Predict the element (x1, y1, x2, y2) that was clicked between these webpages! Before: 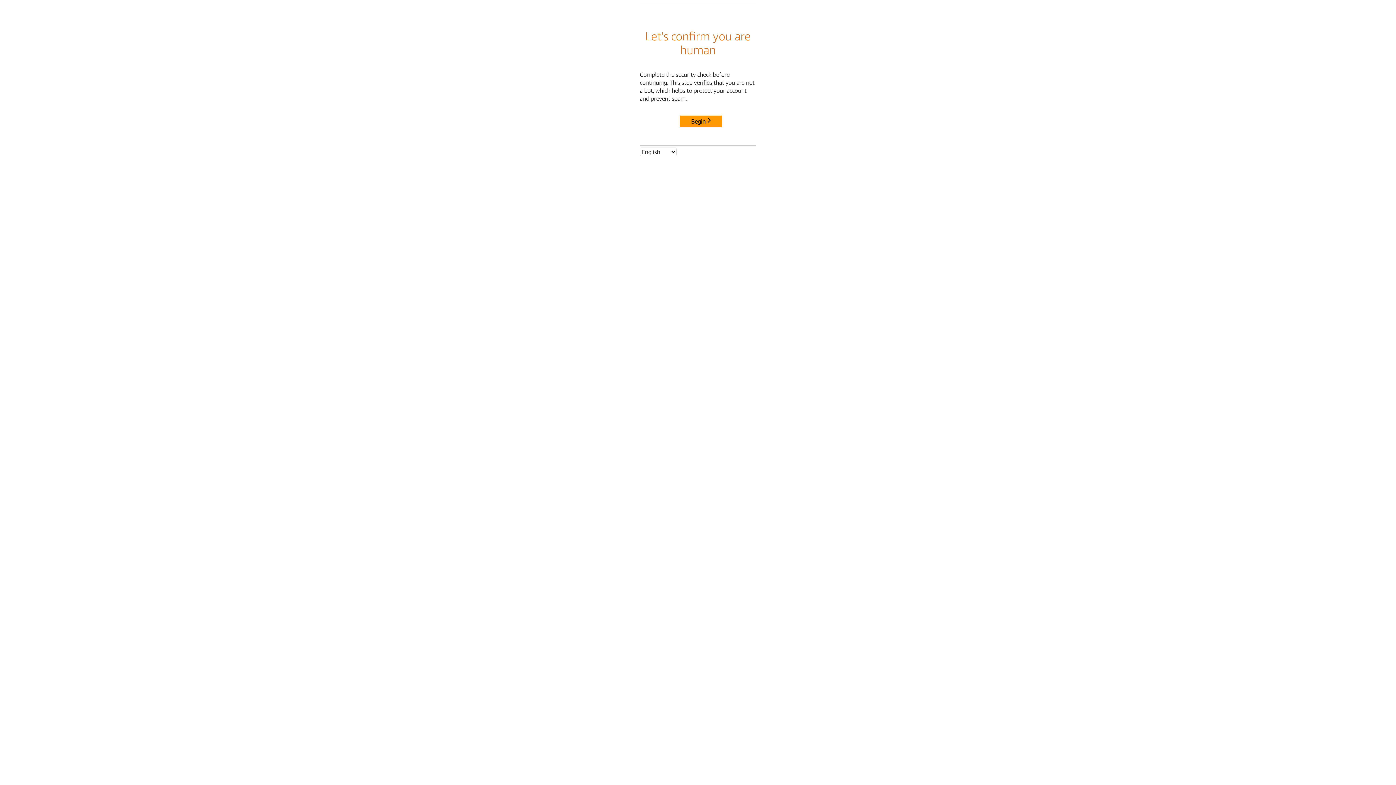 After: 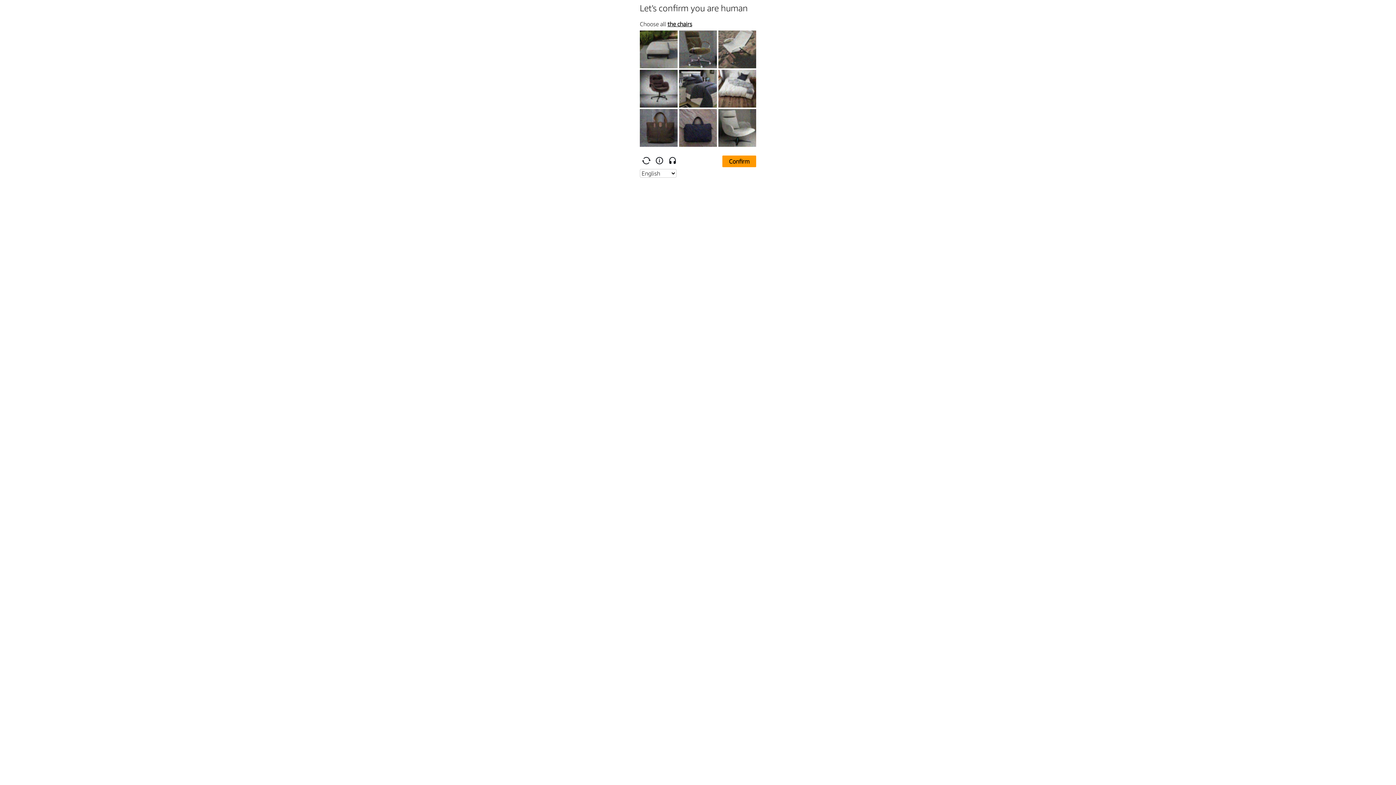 Action: bbox: (680, 115, 722, 127) label: Begin